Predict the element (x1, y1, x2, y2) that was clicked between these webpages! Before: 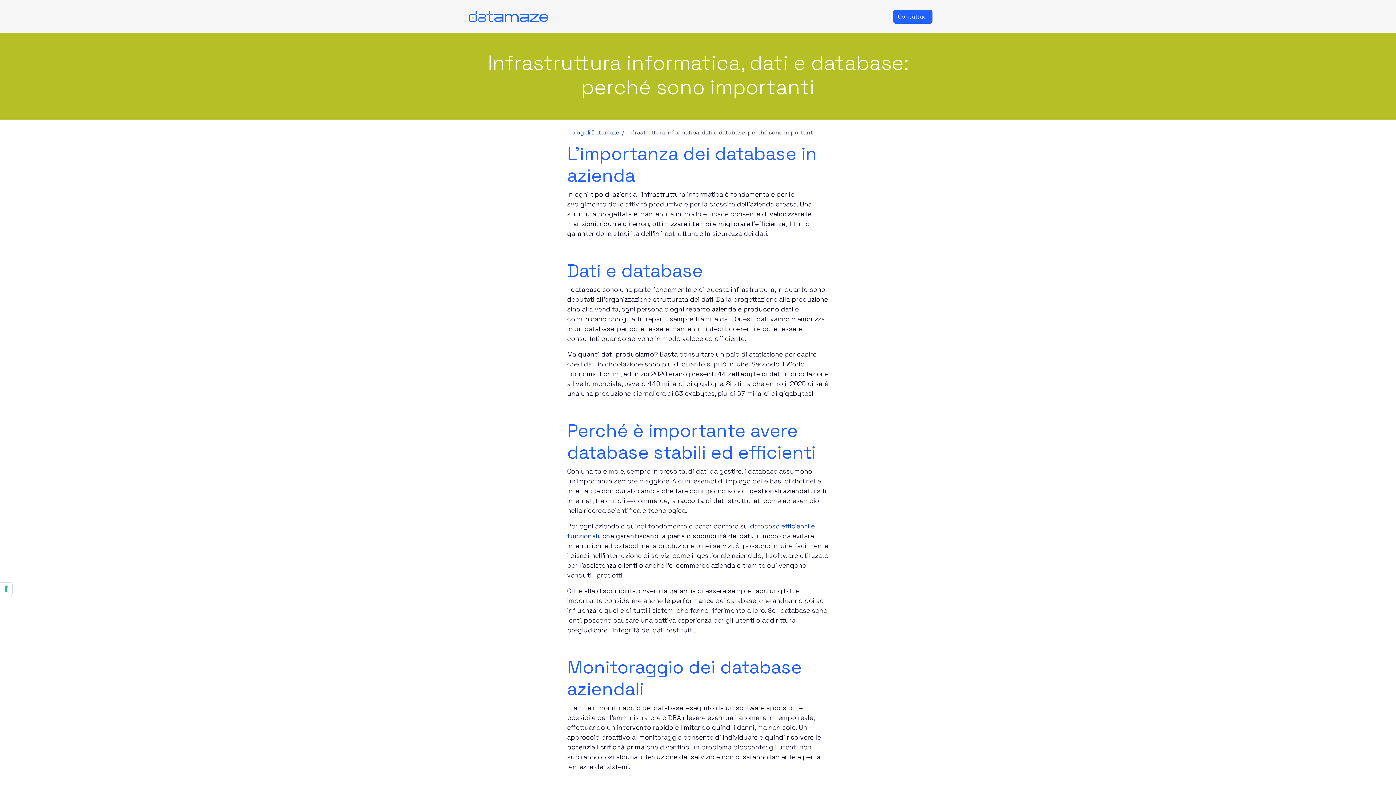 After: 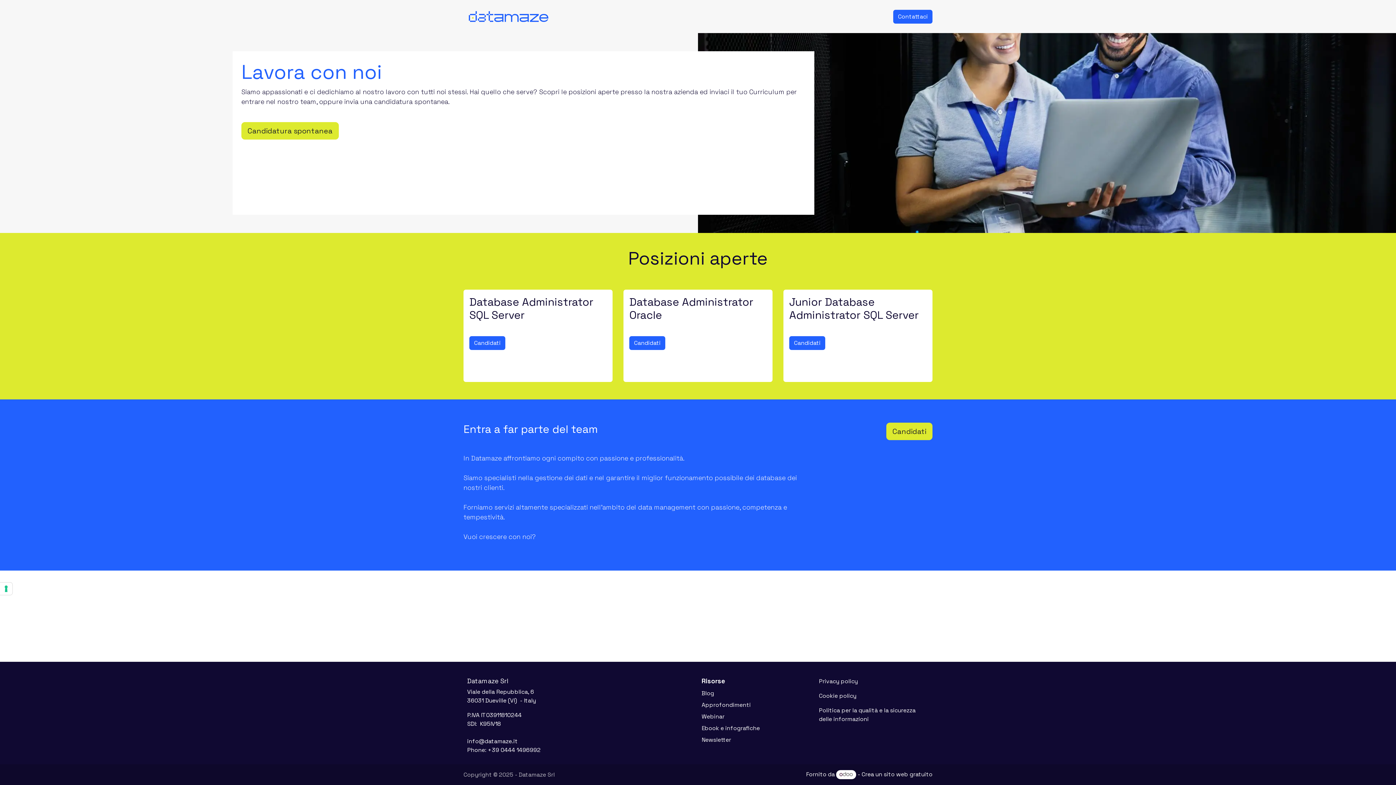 Action: bbox: (745, 9, 765, 23) label: Jobs